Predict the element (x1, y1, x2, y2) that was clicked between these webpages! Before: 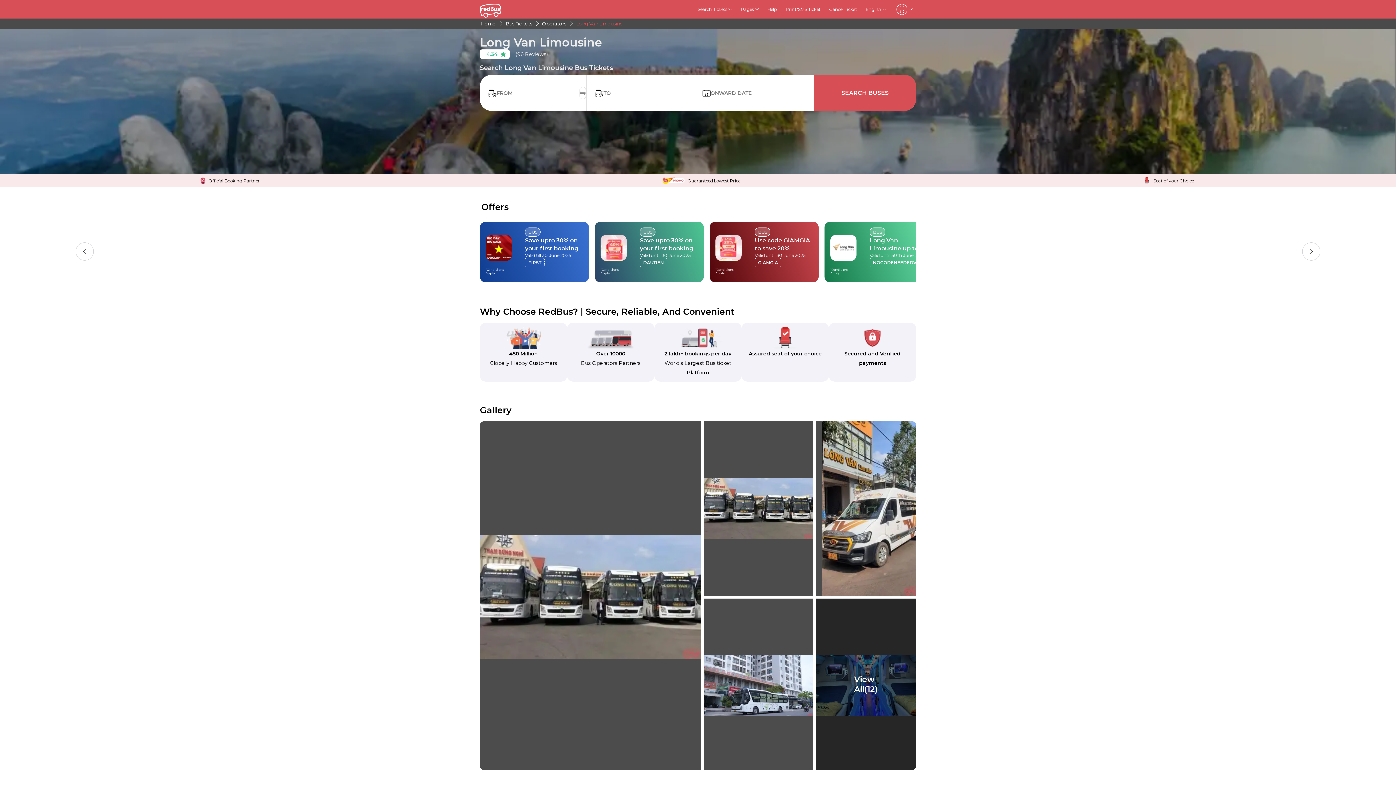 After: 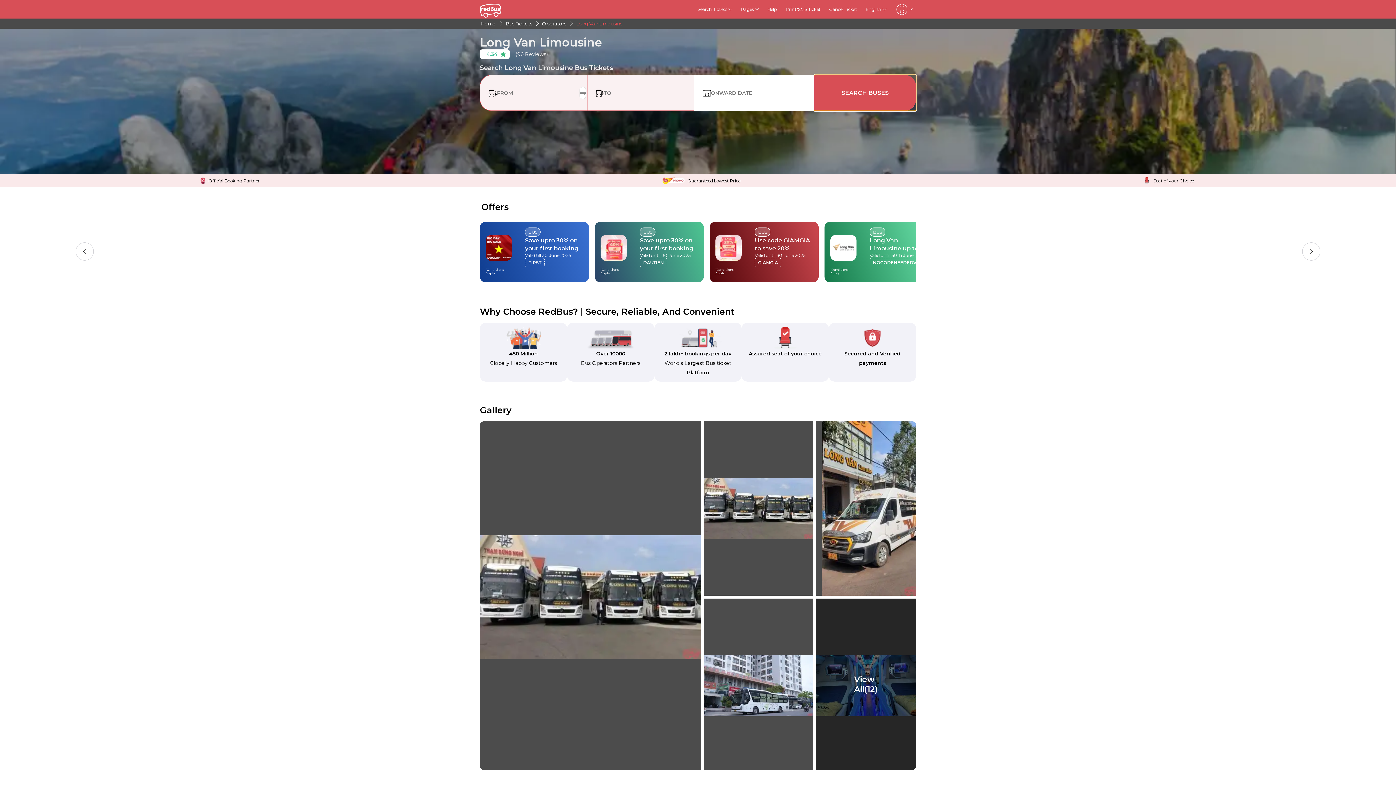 Action: bbox: (814, 74, 916, 110) label: SEARCH BUSES